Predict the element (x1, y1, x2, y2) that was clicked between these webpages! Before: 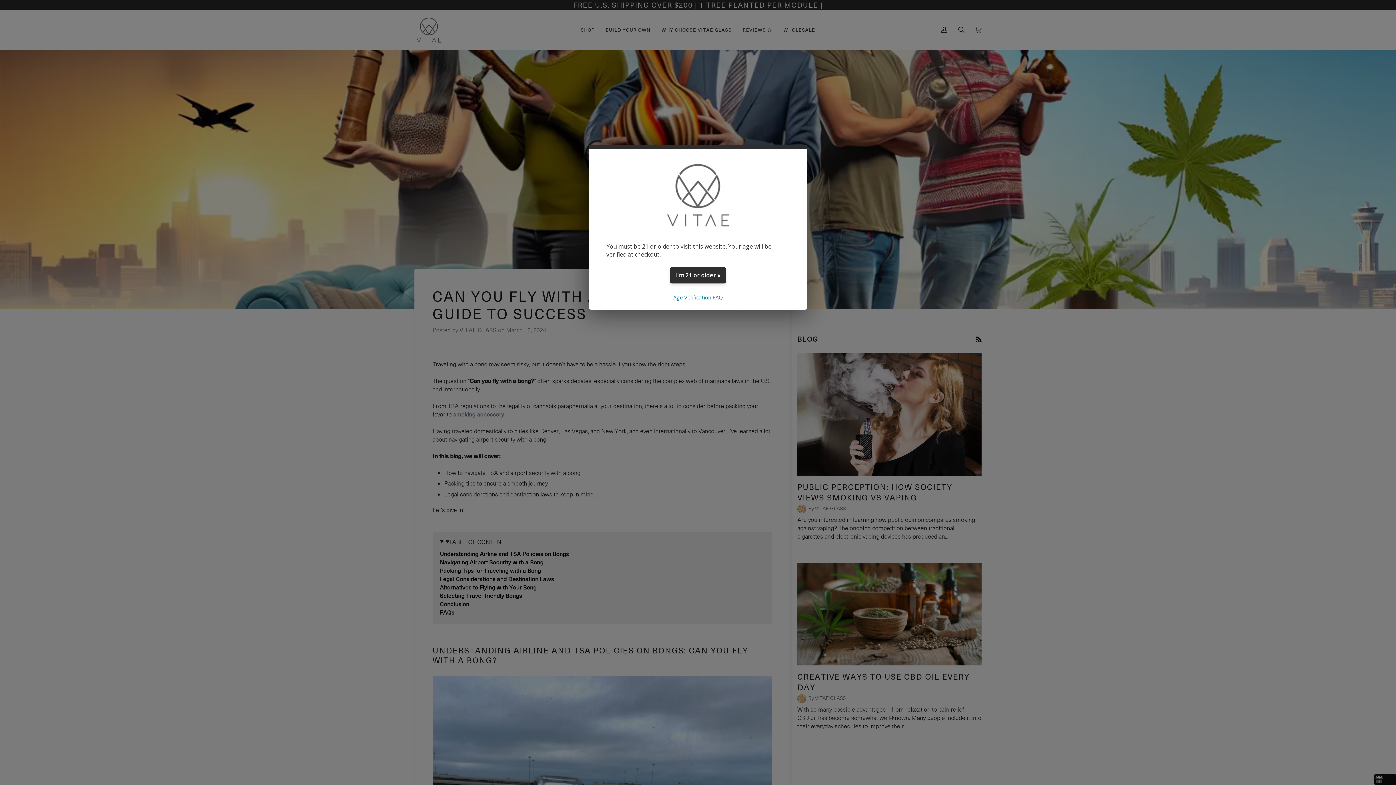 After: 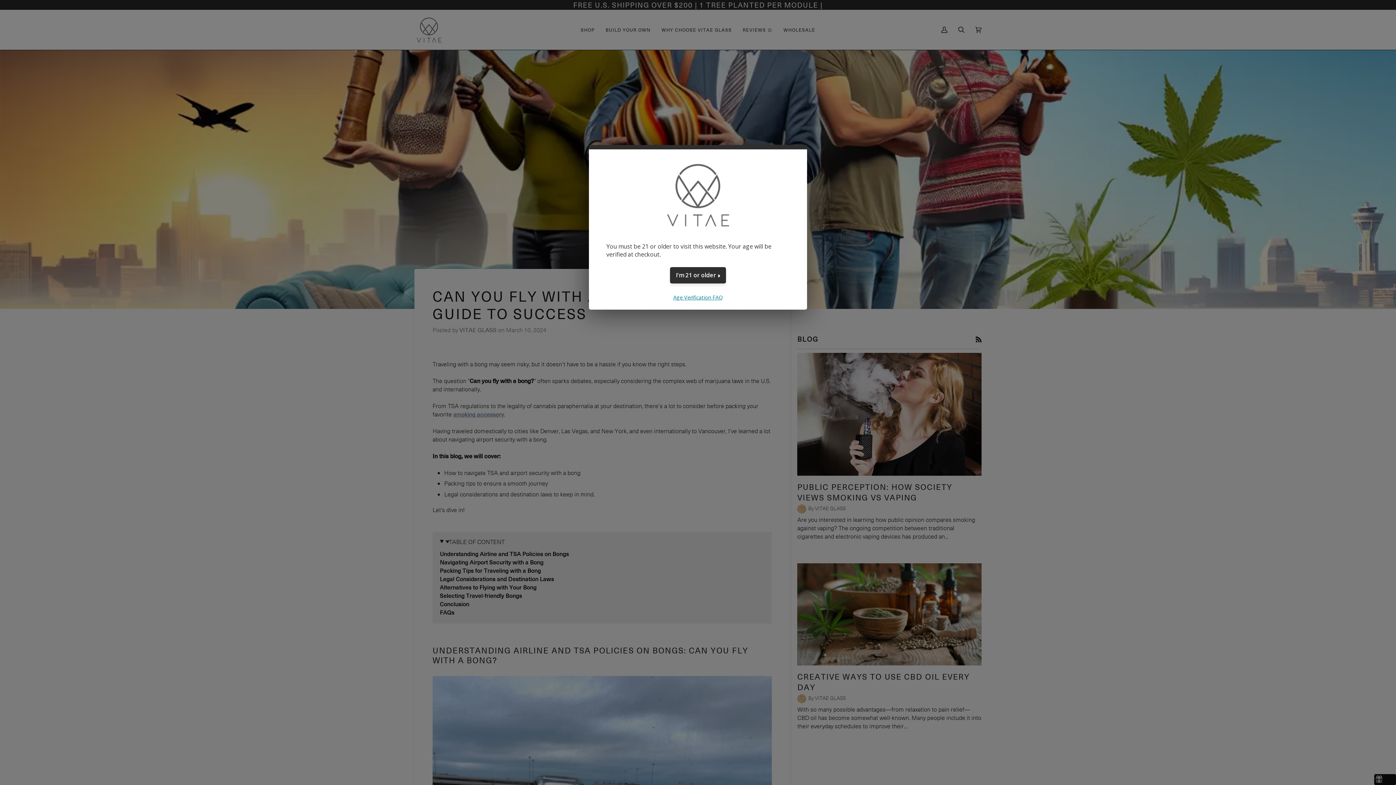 Action: bbox: (673, 294, 722, 300) label: Age Verification FAQ